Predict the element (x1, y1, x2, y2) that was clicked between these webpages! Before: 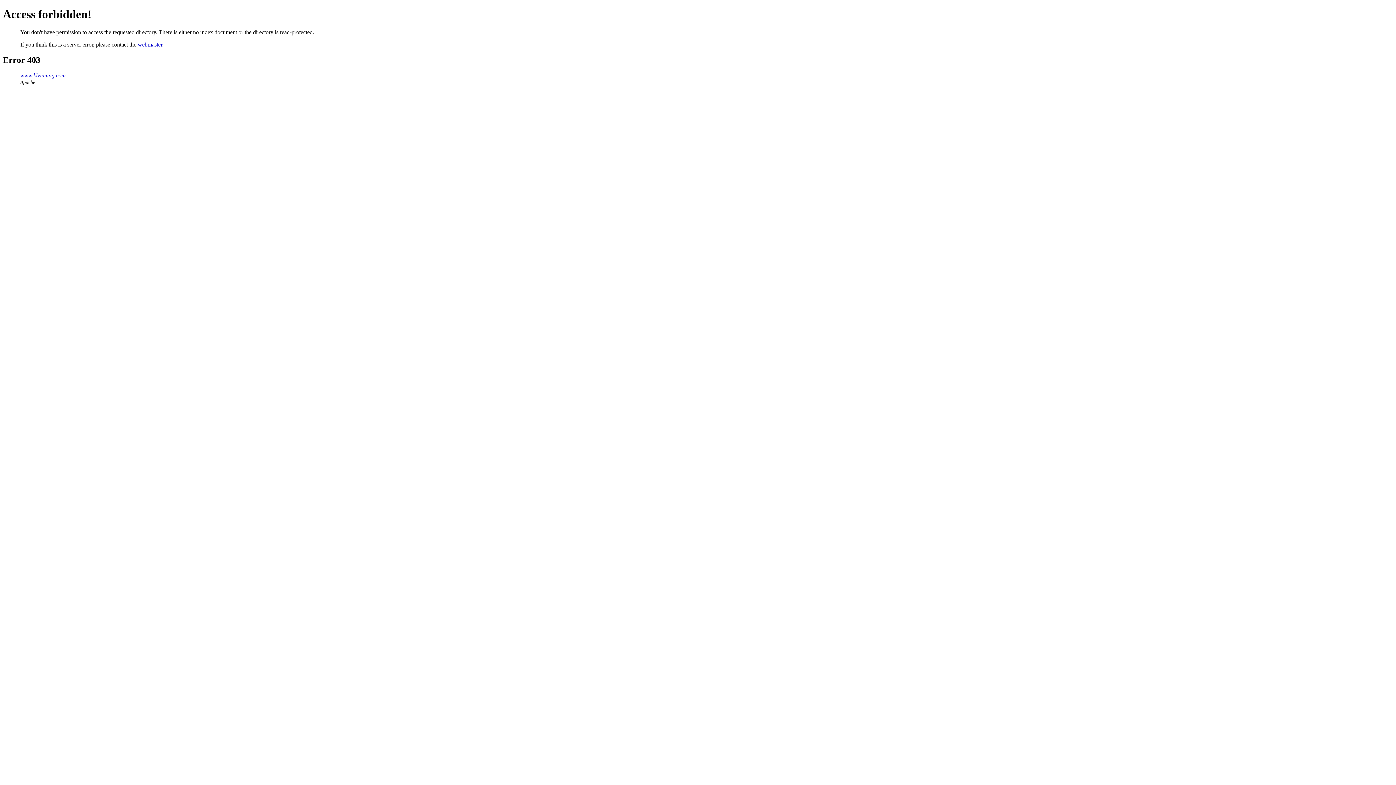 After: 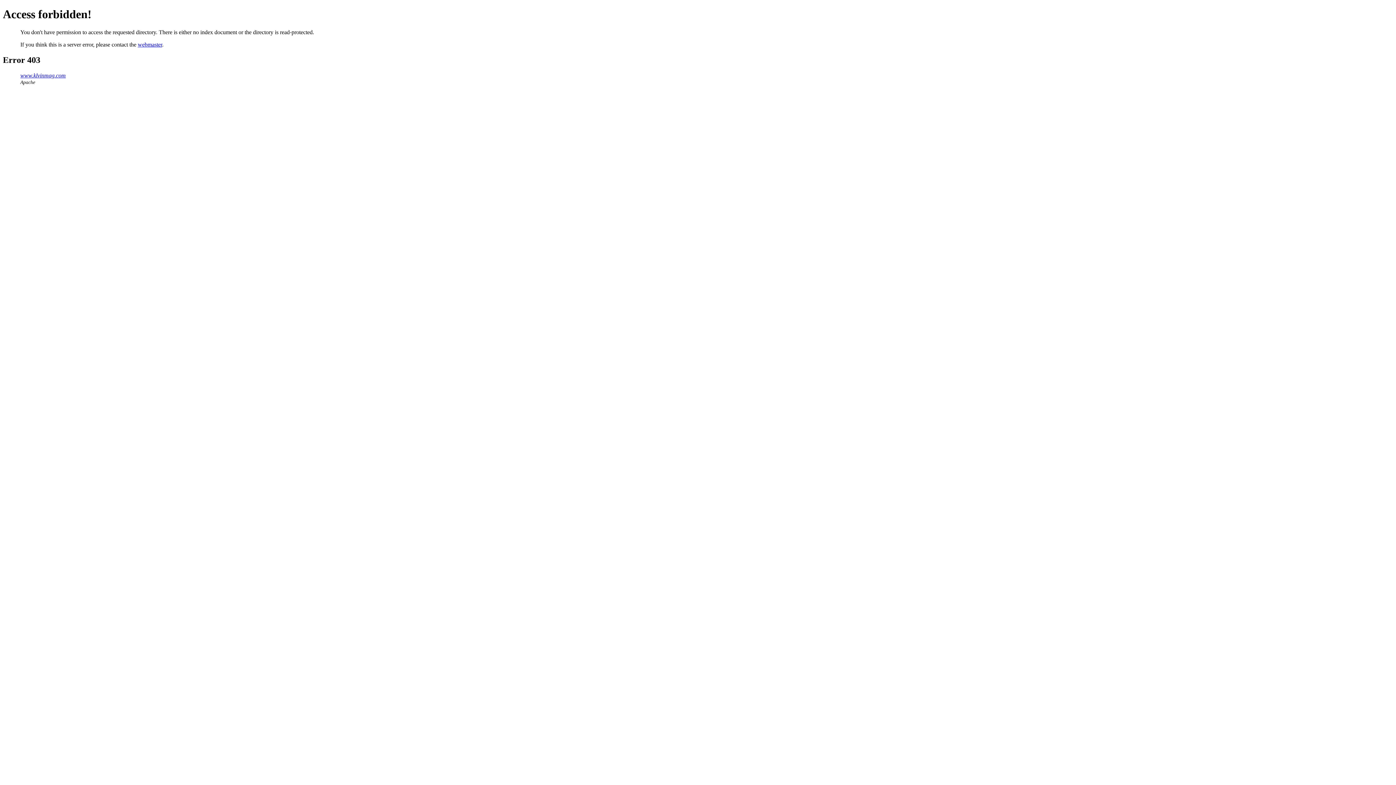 Action: bbox: (20, 72, 65, 78) label: www.klvinmag.com